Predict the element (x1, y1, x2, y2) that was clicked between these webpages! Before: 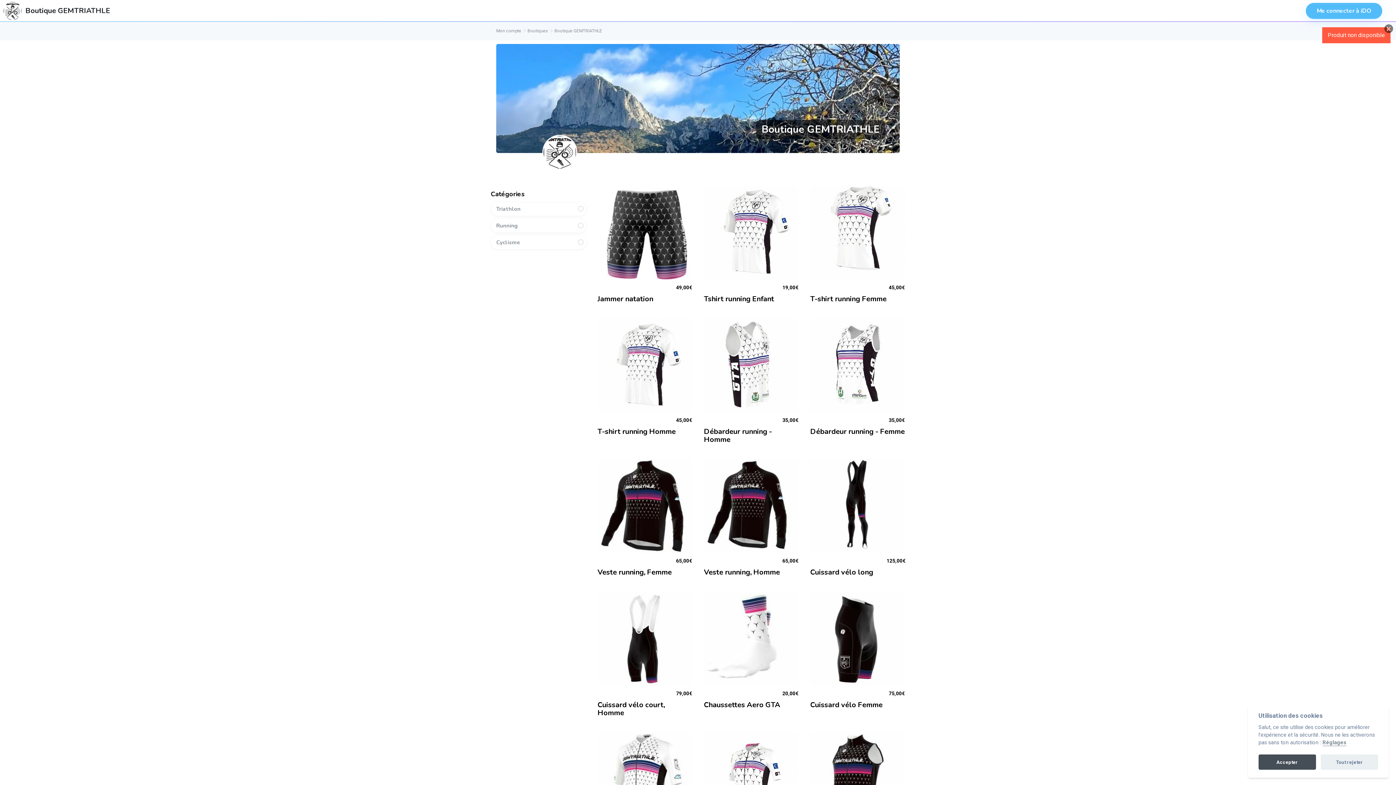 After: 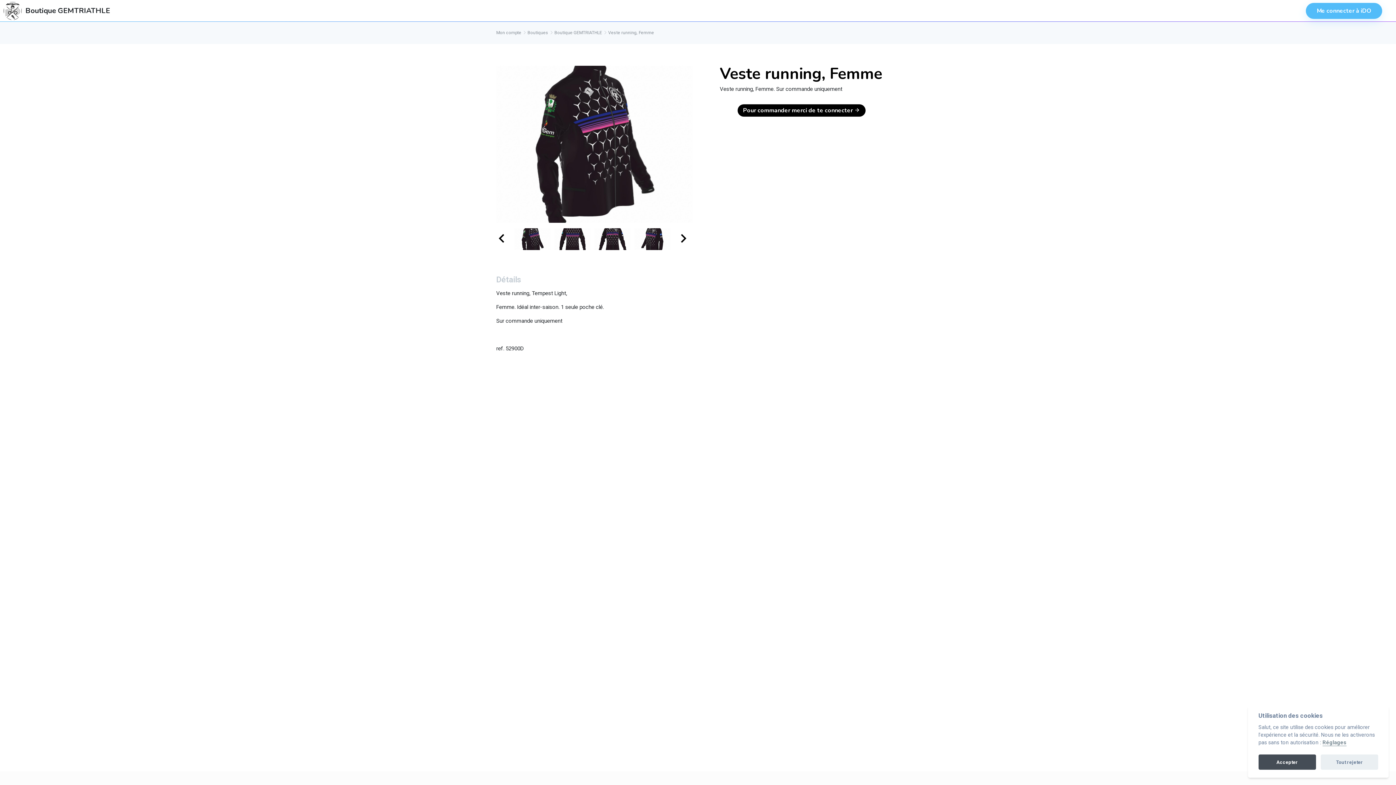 Action: bbox: (597, 459, 692, 576) label: 65,00€
Veste running, Femme